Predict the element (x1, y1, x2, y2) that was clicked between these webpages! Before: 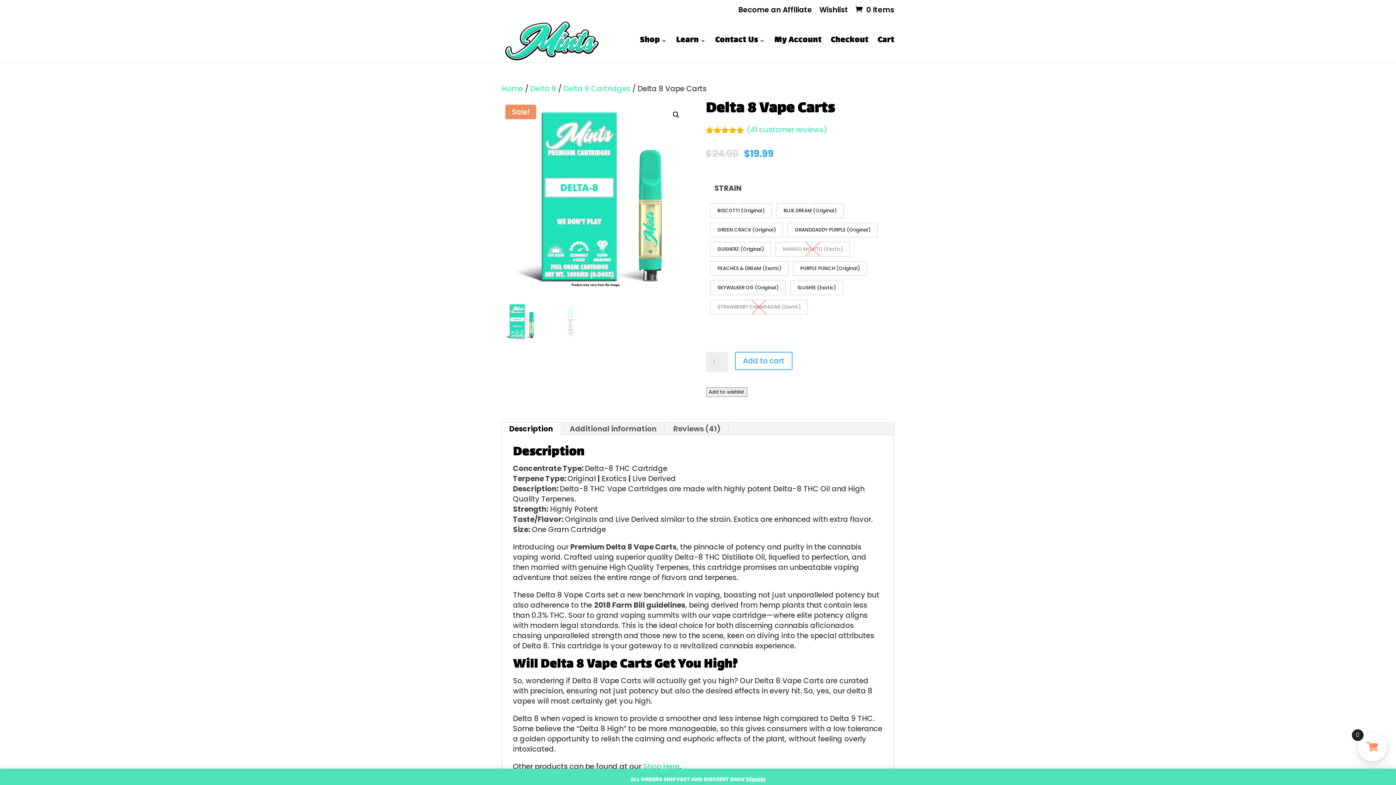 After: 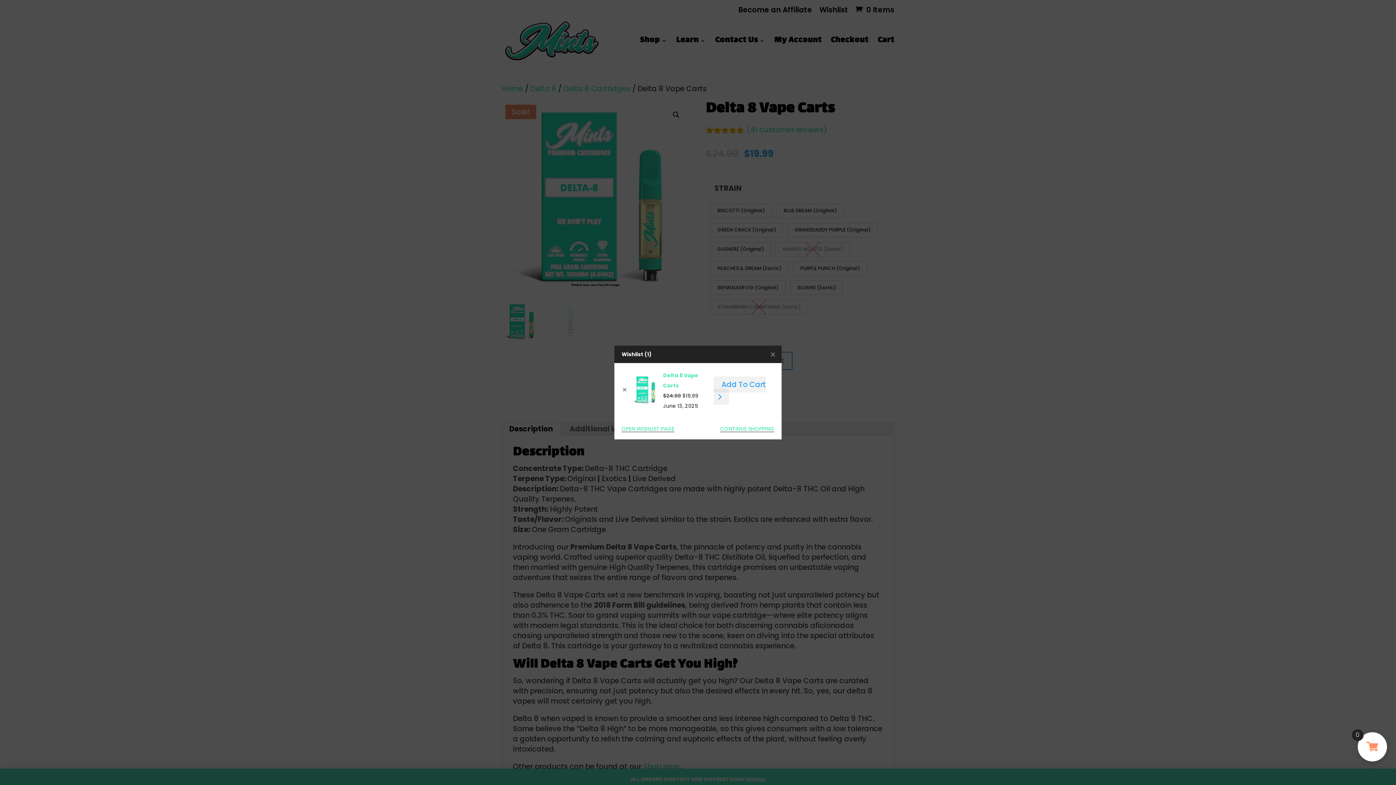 Action: label: Add to wishlist bbox: (706, 387, 747, 397)